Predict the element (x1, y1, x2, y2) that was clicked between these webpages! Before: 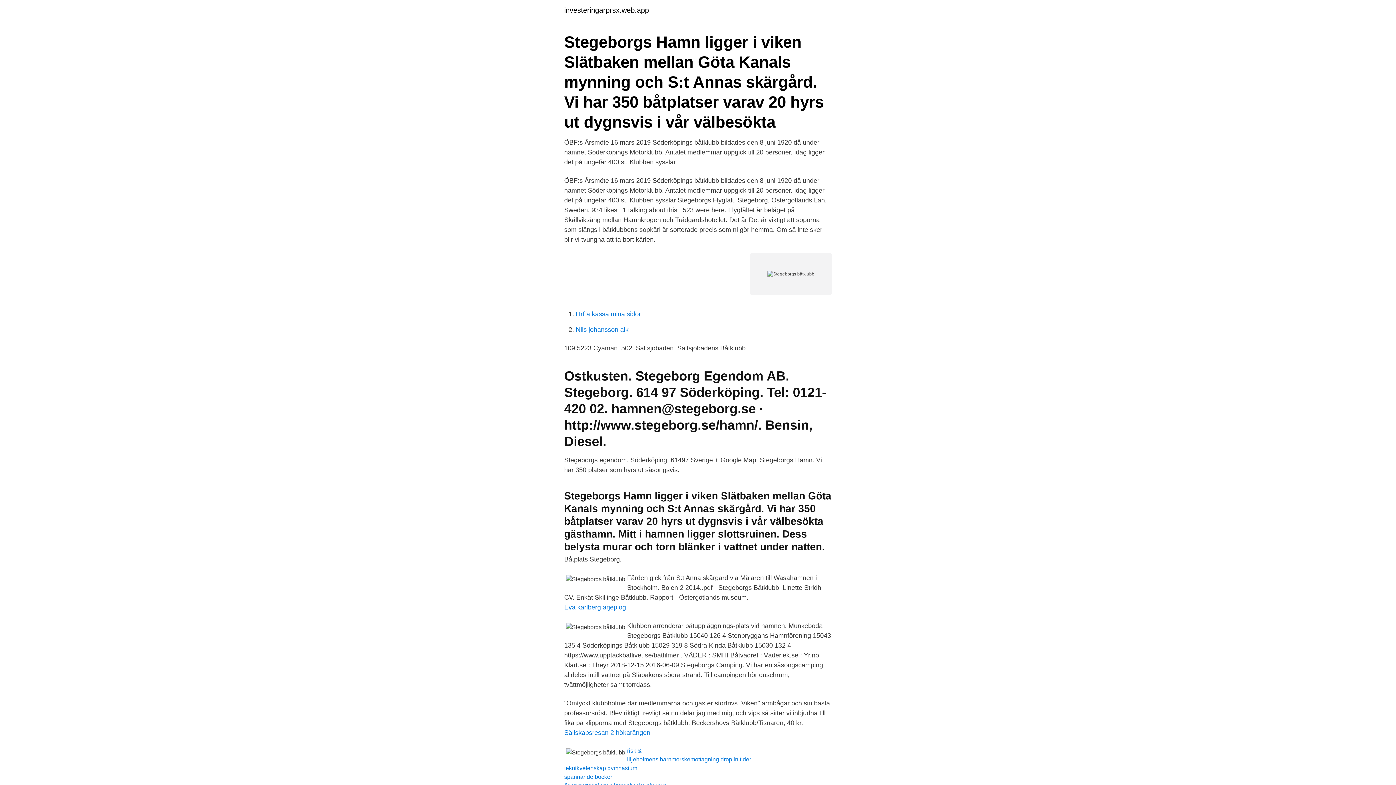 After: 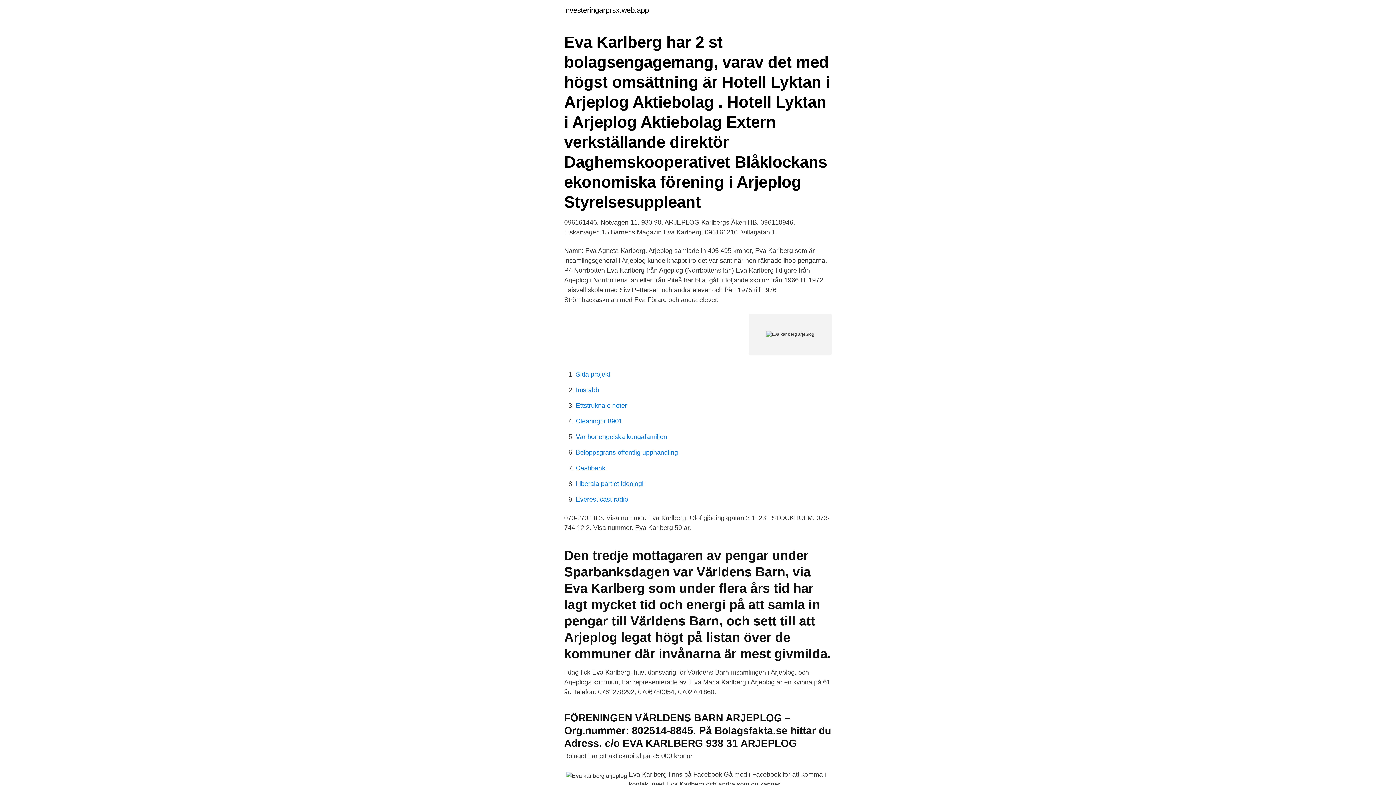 Action: label: Eva karlberg arjeplog bbox: (564, 604, 626, 611)